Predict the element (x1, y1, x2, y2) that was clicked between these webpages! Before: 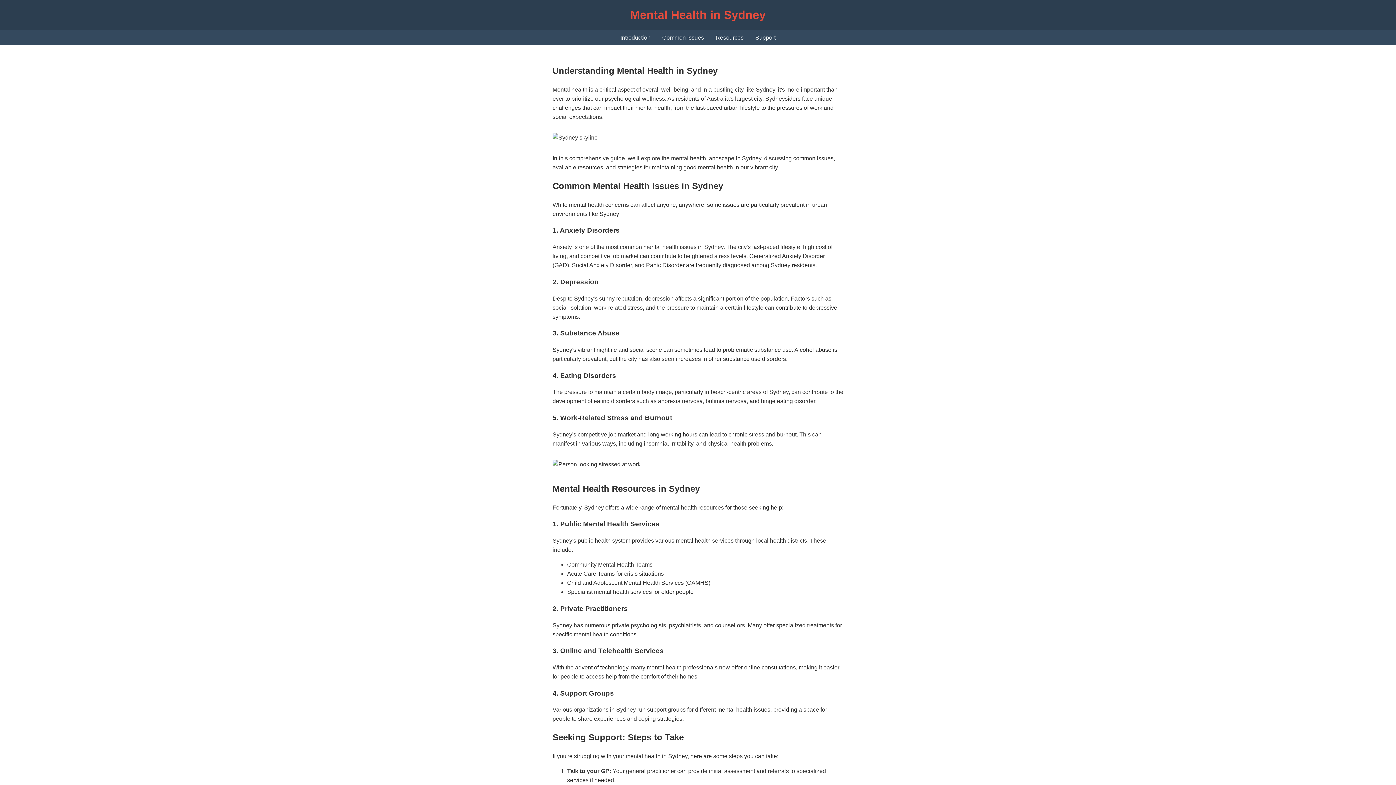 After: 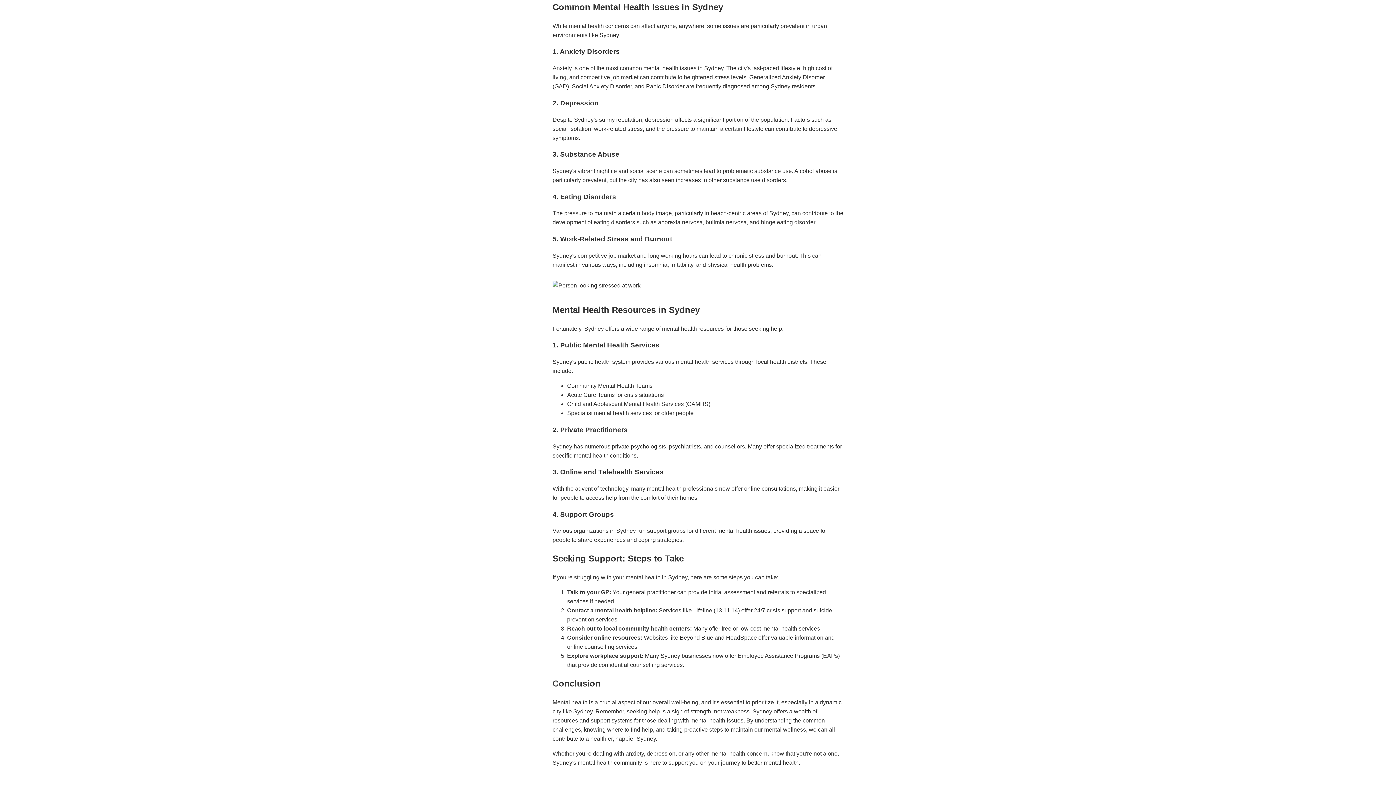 Action: bbox: (662, 34, 704, 40) label: Common Issues